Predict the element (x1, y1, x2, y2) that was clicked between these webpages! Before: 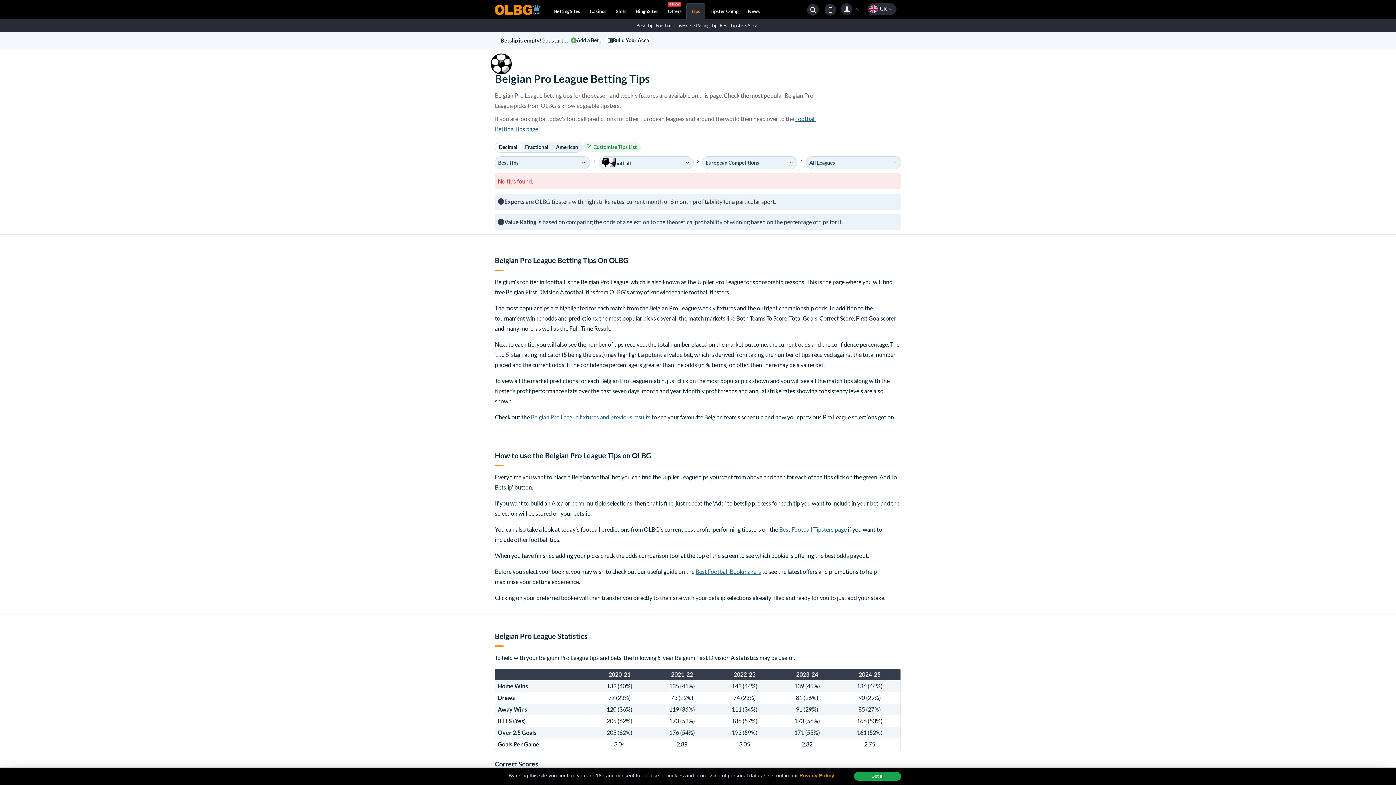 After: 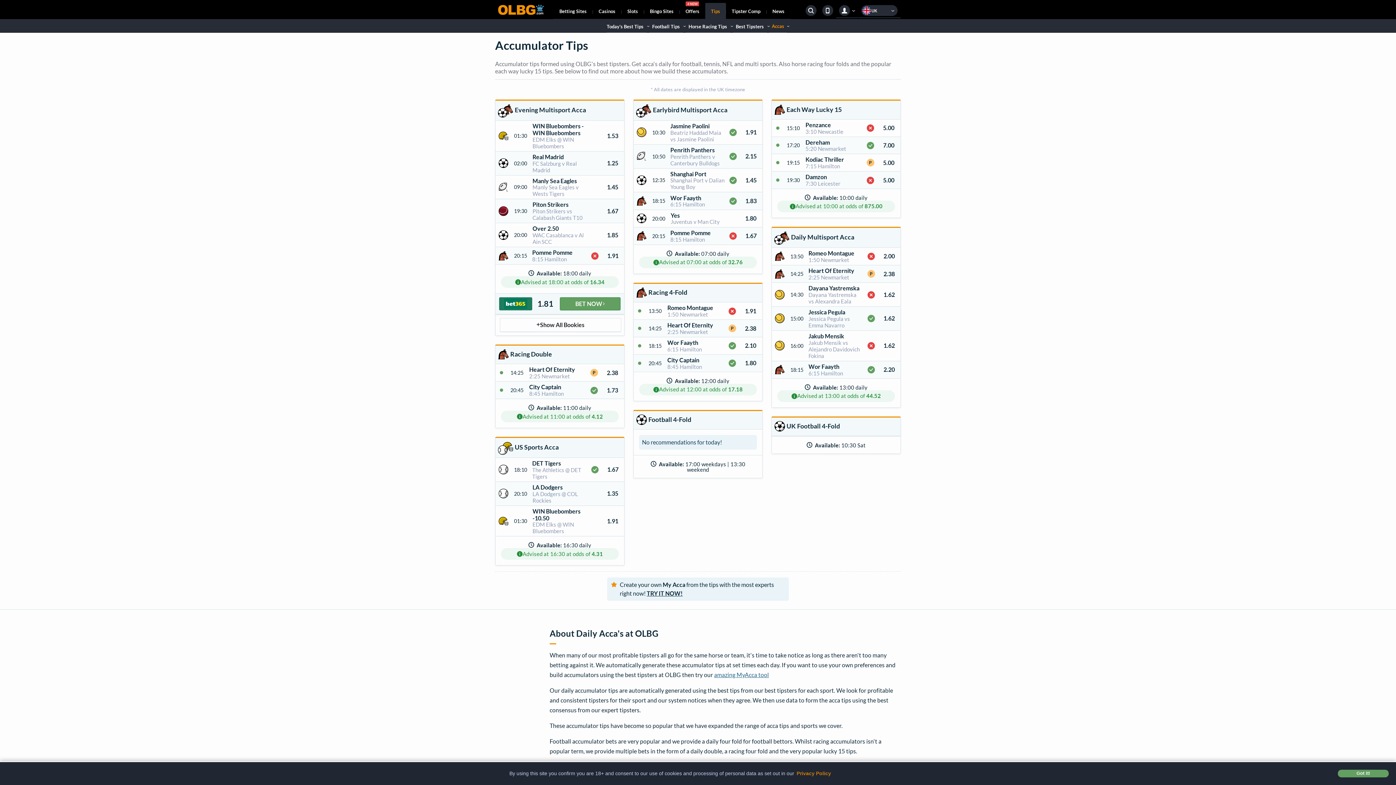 Action: label: Accas bbox: (747, 19, 759, 32)